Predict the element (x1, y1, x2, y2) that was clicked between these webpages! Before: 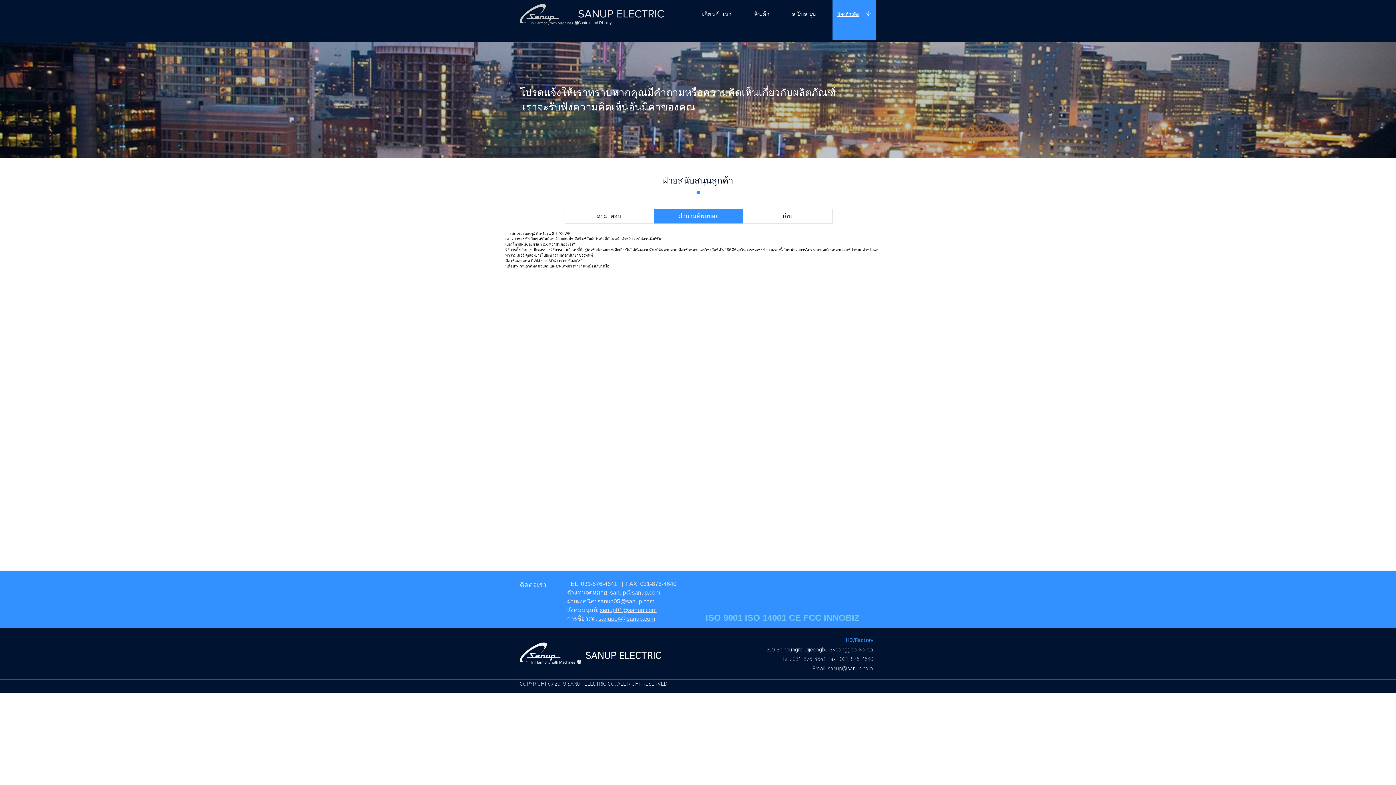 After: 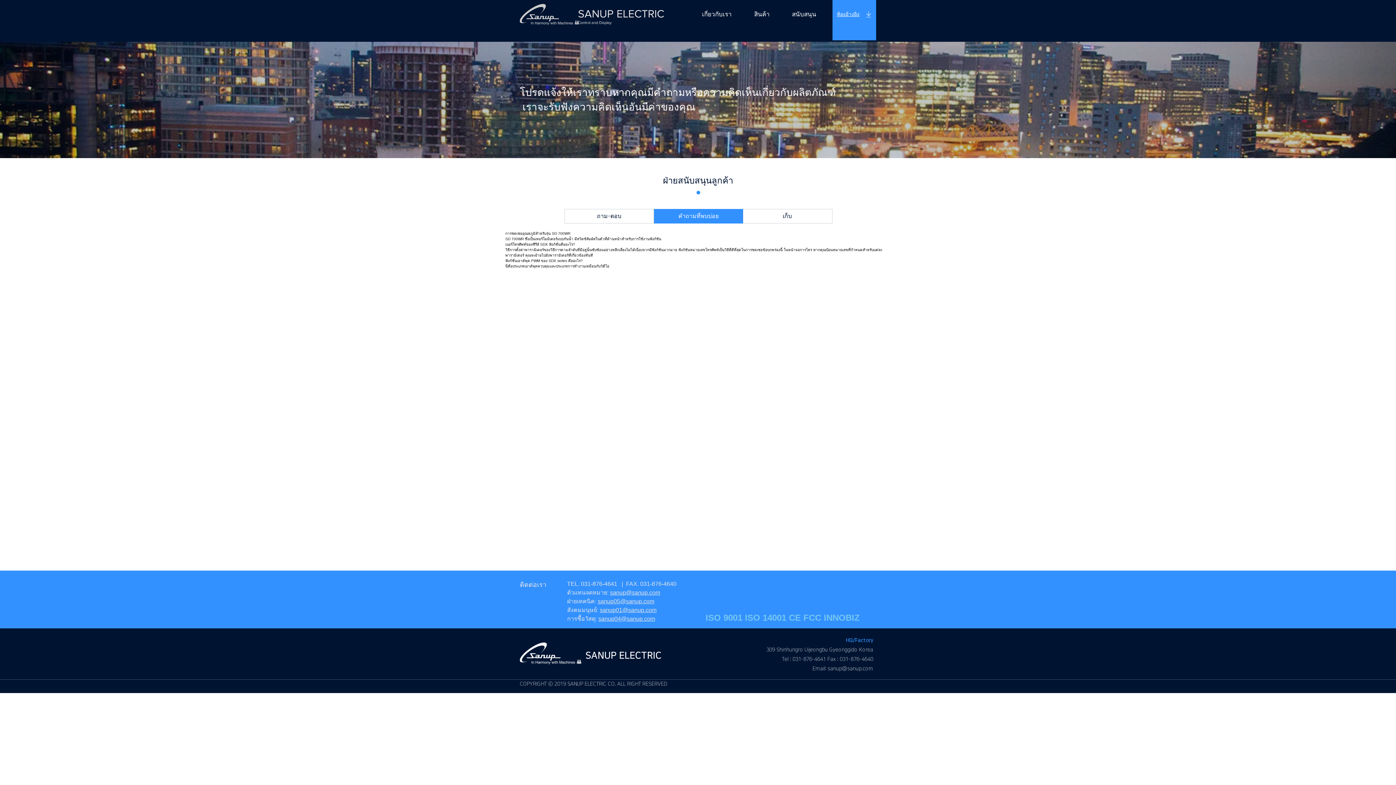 Action: bbox: (828, 666, 873, 672) label: sanup@sanup.com